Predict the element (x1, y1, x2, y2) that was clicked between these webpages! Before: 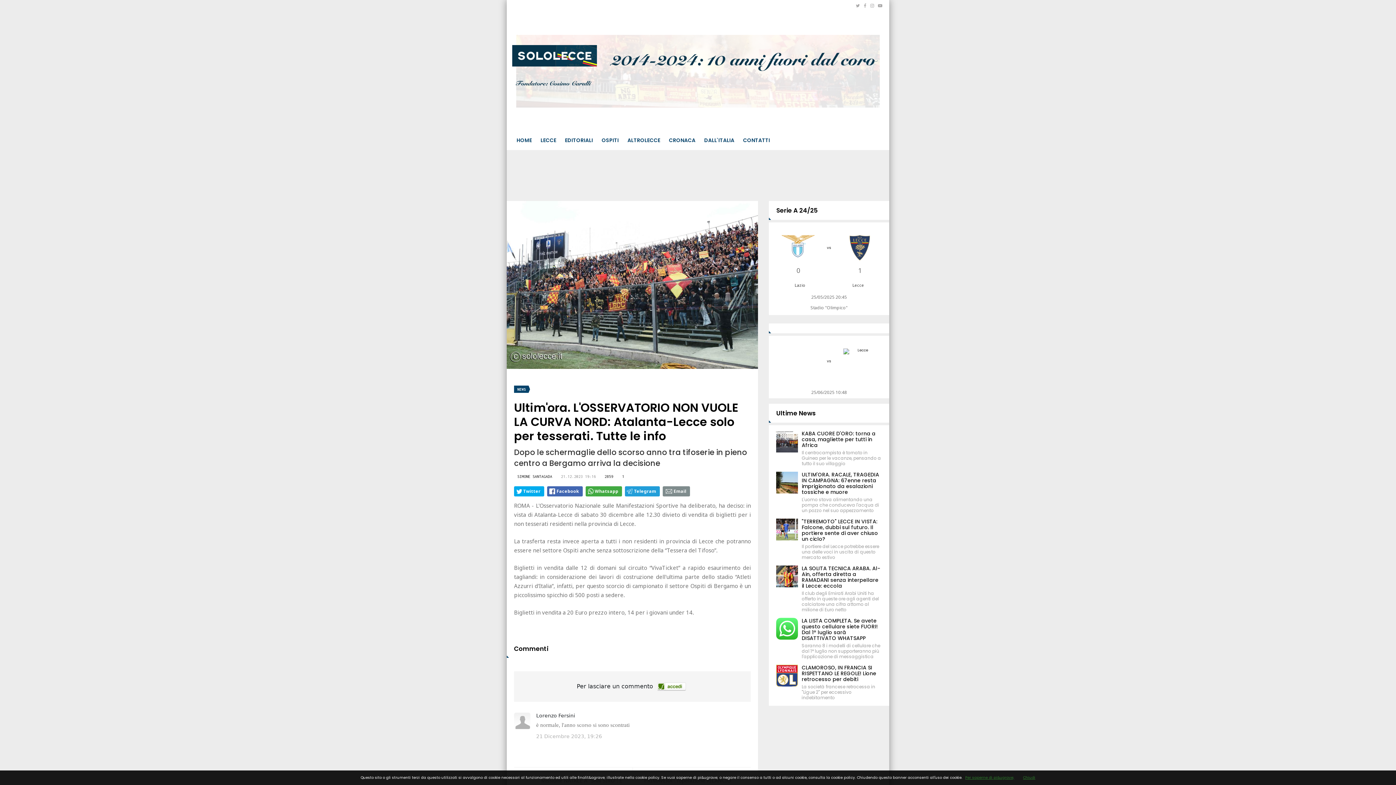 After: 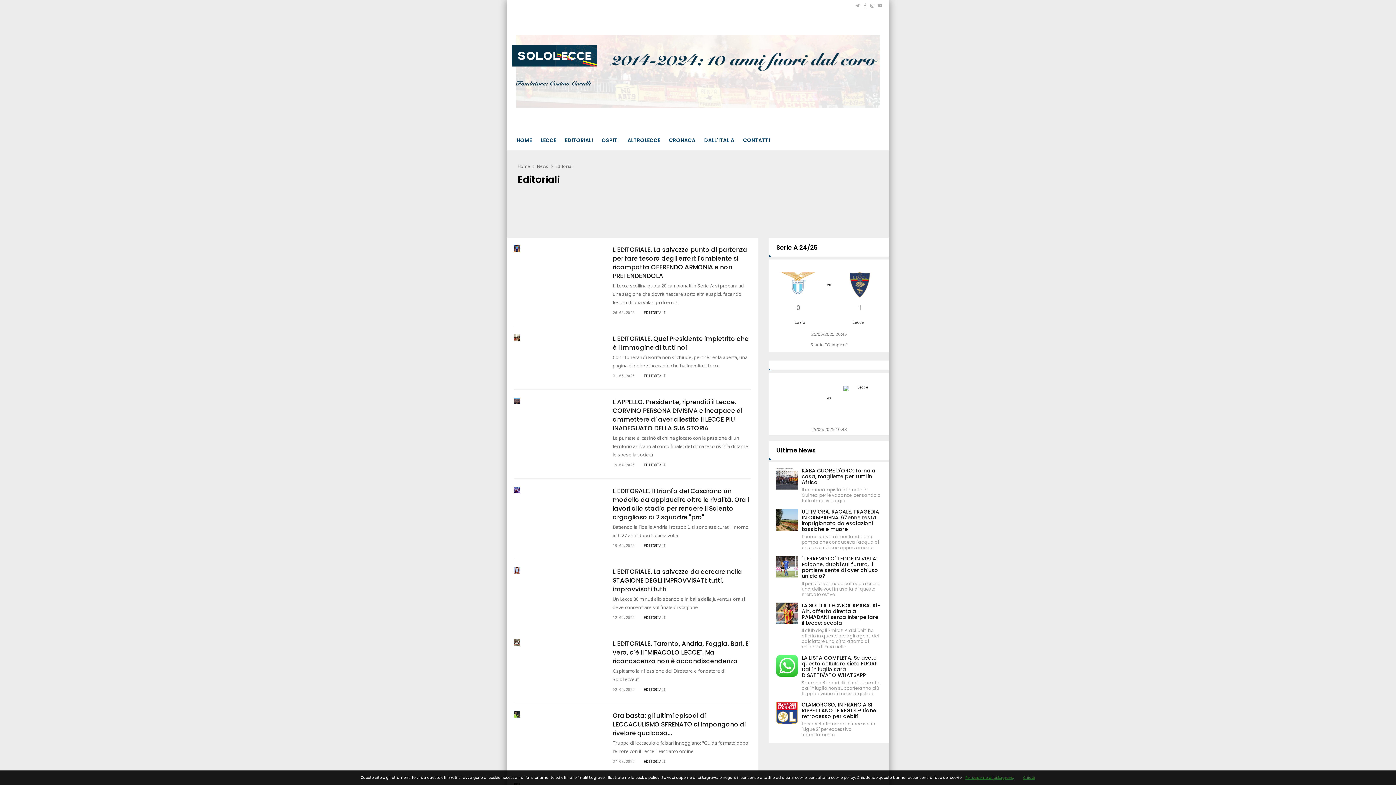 Action: label: EDITORIALI bbox: (560, 131, 597, 150)